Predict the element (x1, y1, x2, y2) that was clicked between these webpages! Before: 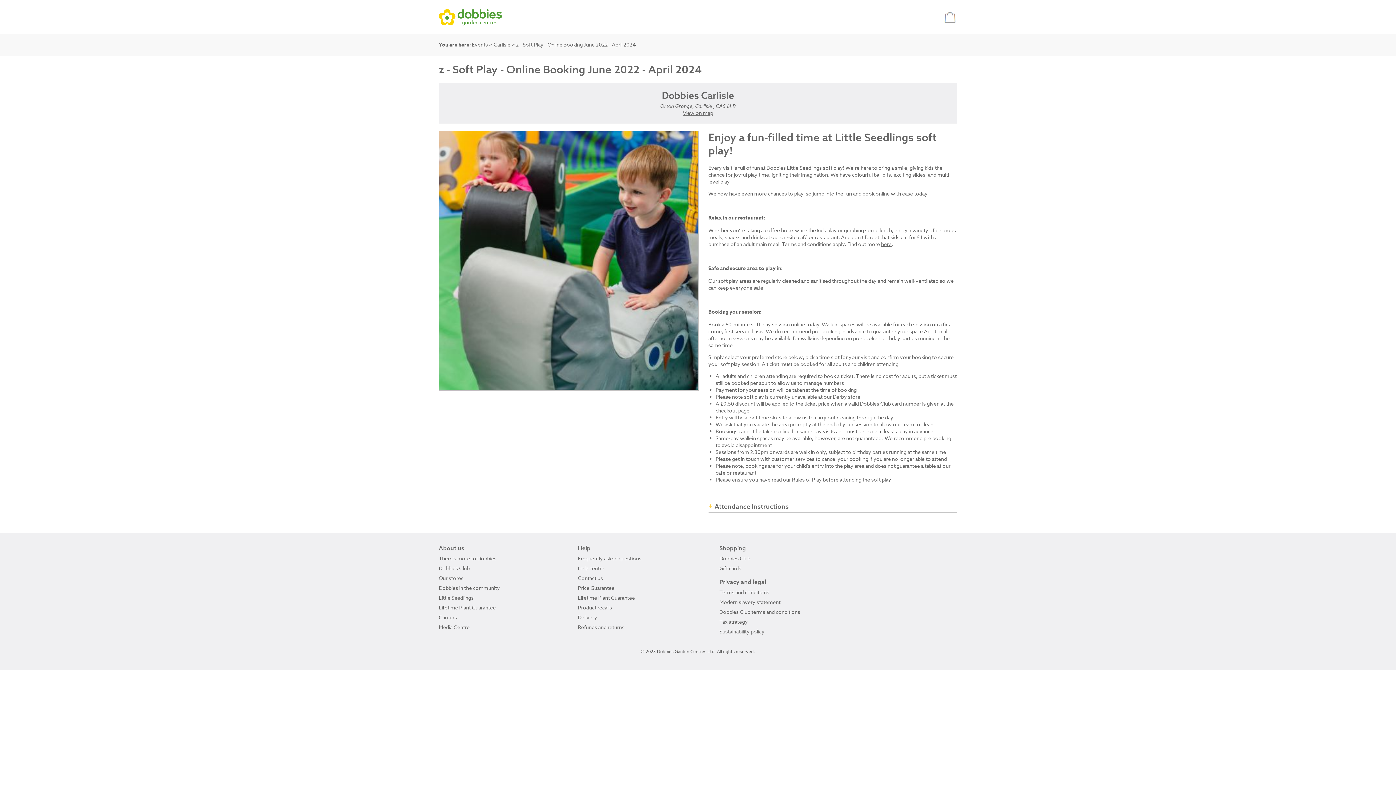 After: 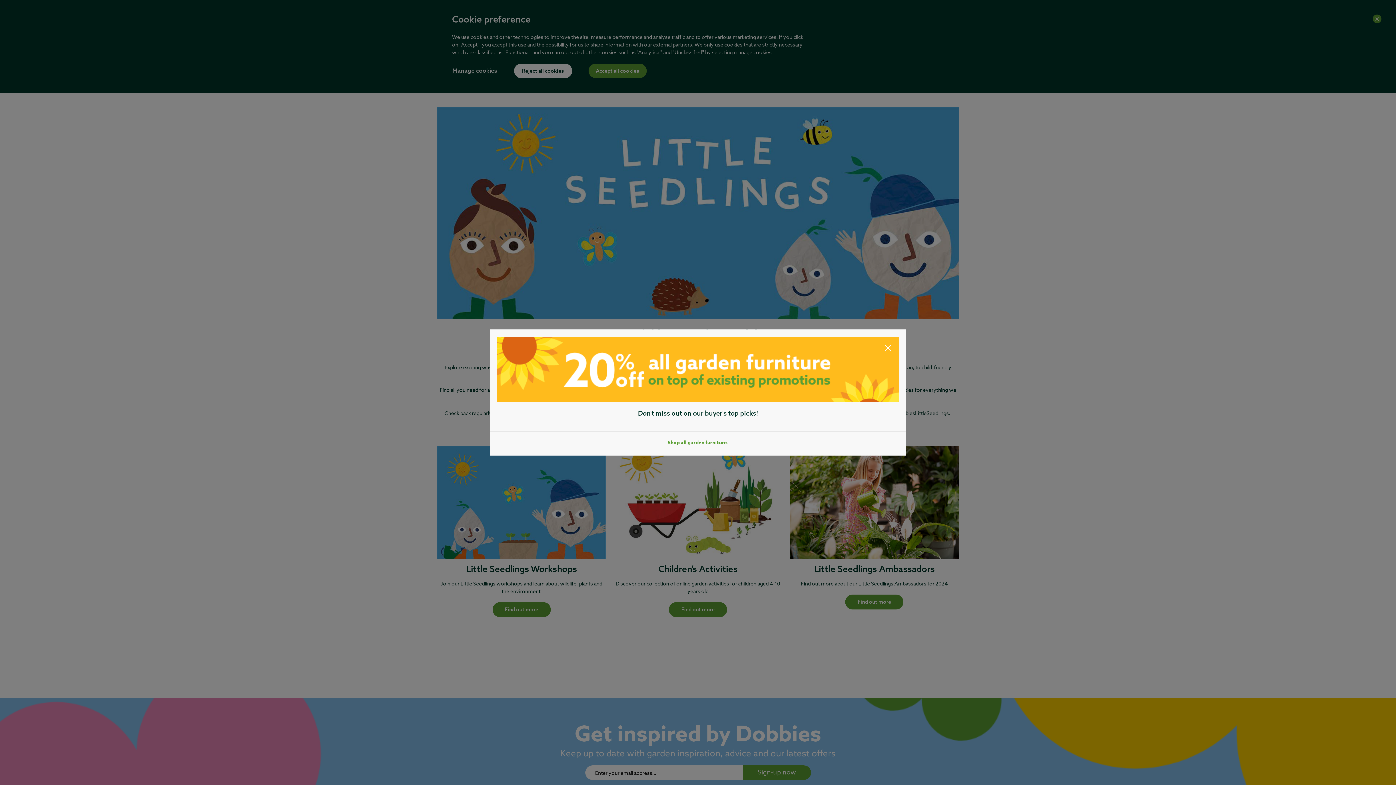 Action: bbox: (438, 594, 473, 601) label: Little Seedlings